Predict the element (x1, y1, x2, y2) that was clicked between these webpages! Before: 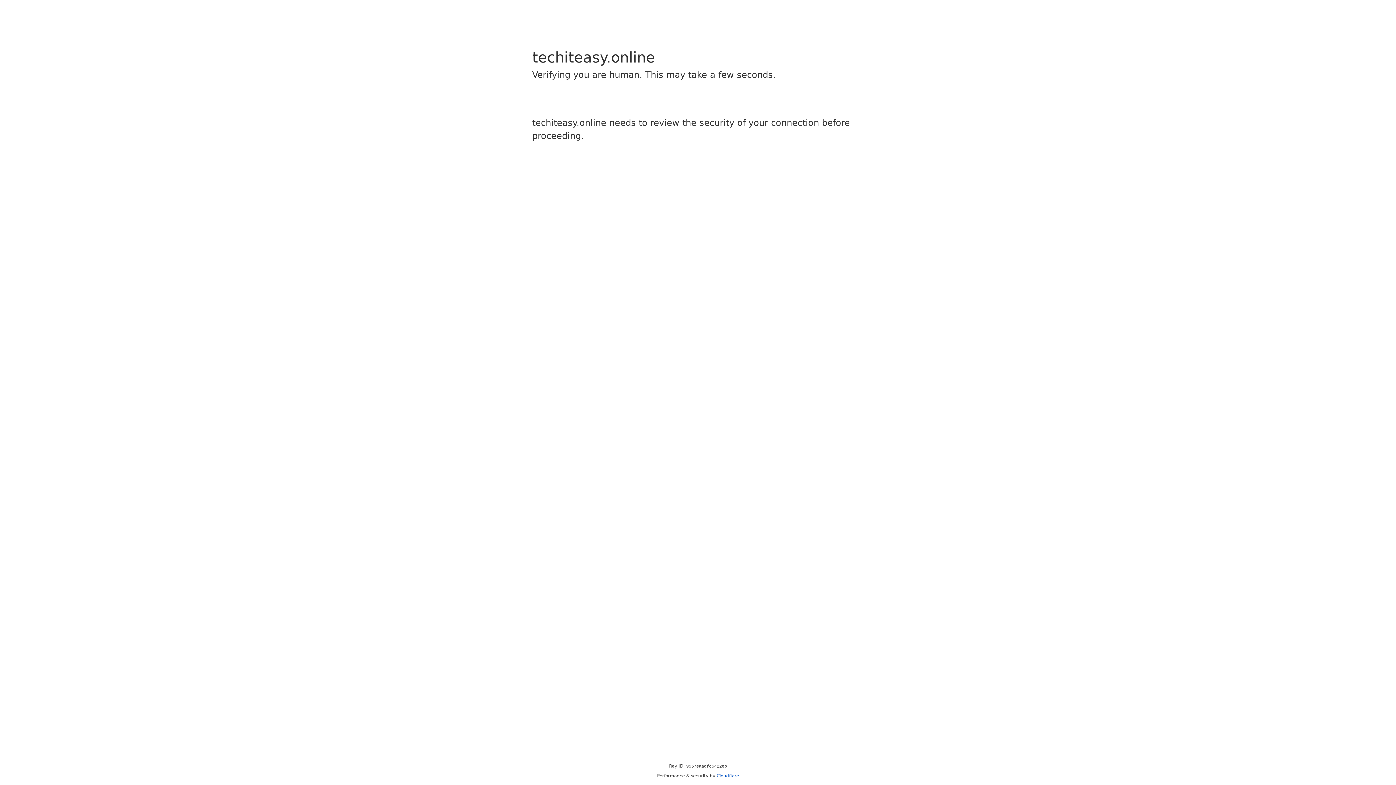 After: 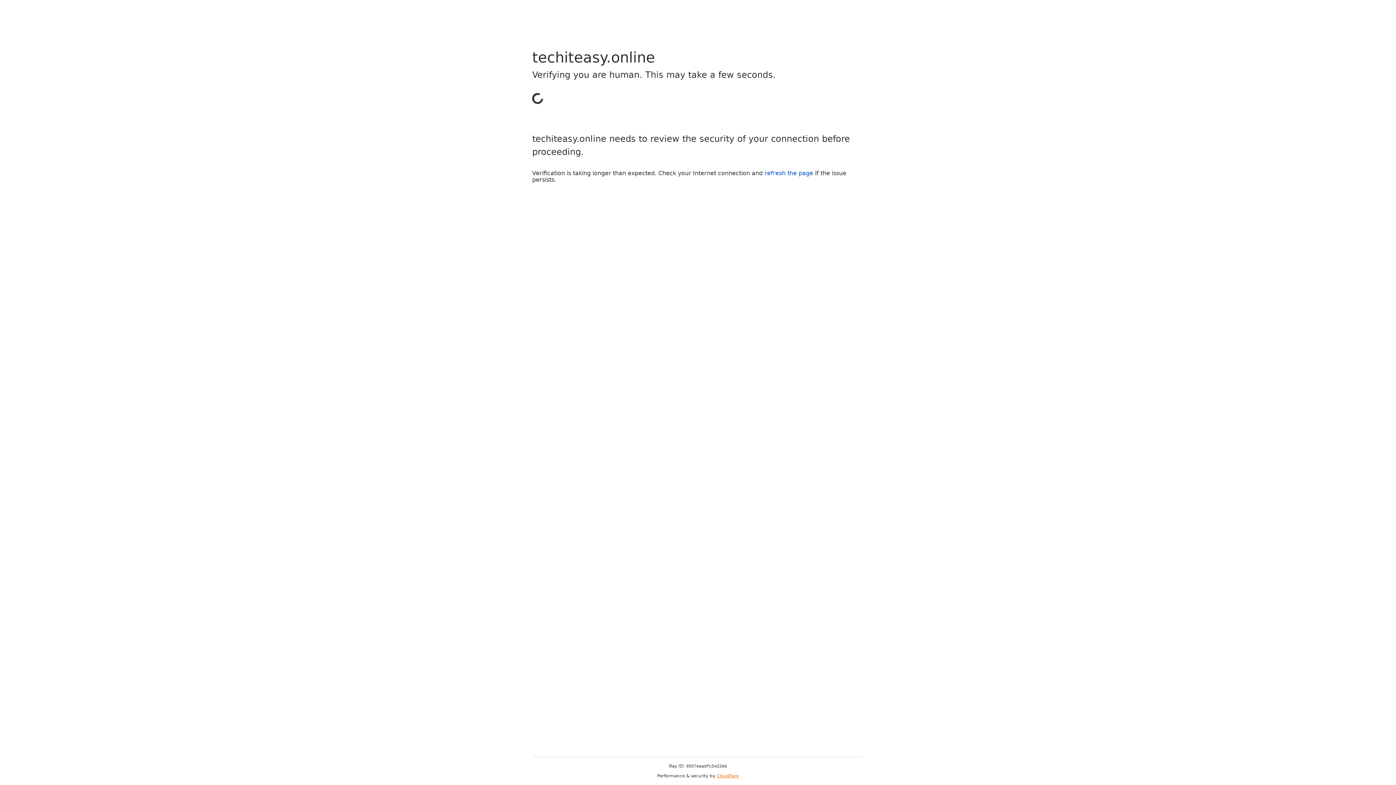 Action: label: Cloudflare bbox: (716, 773, 739, 778)